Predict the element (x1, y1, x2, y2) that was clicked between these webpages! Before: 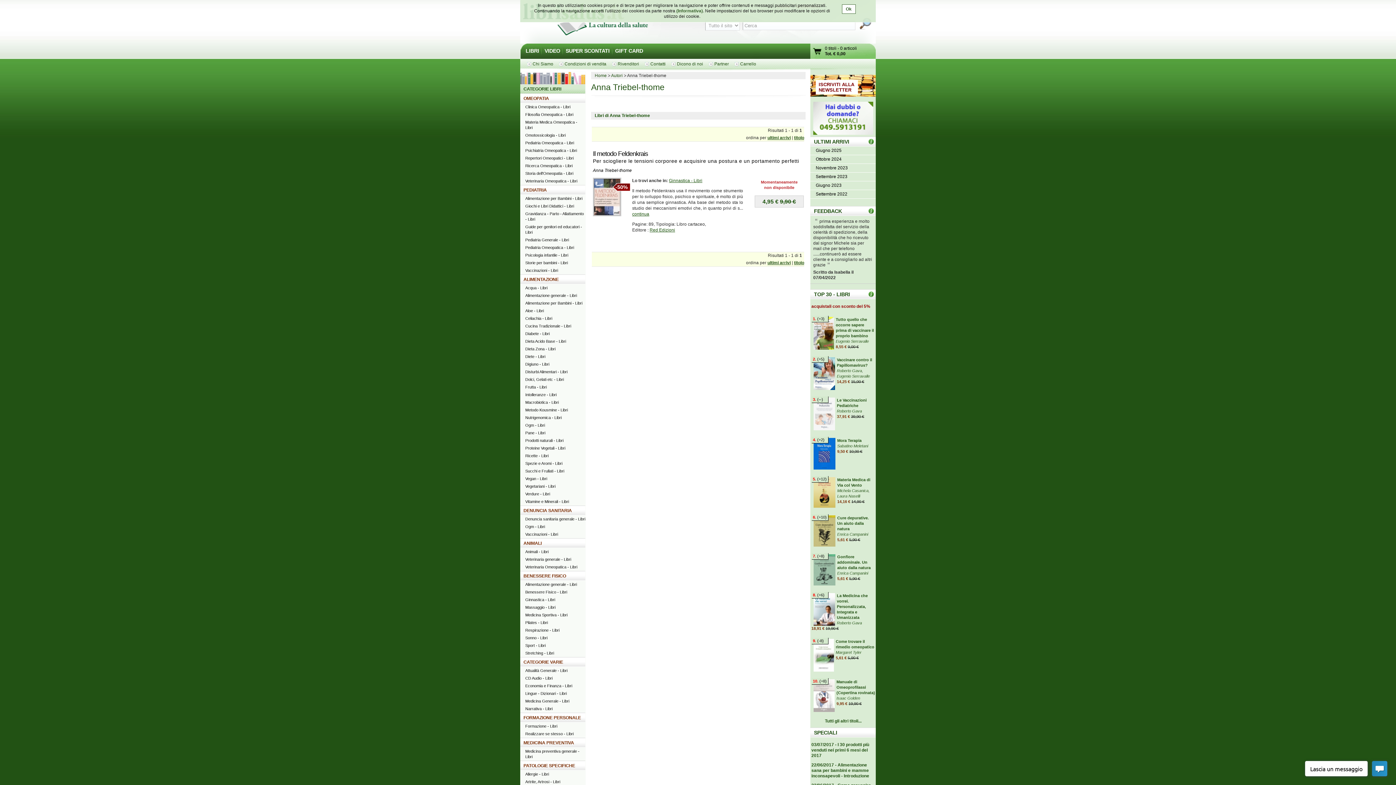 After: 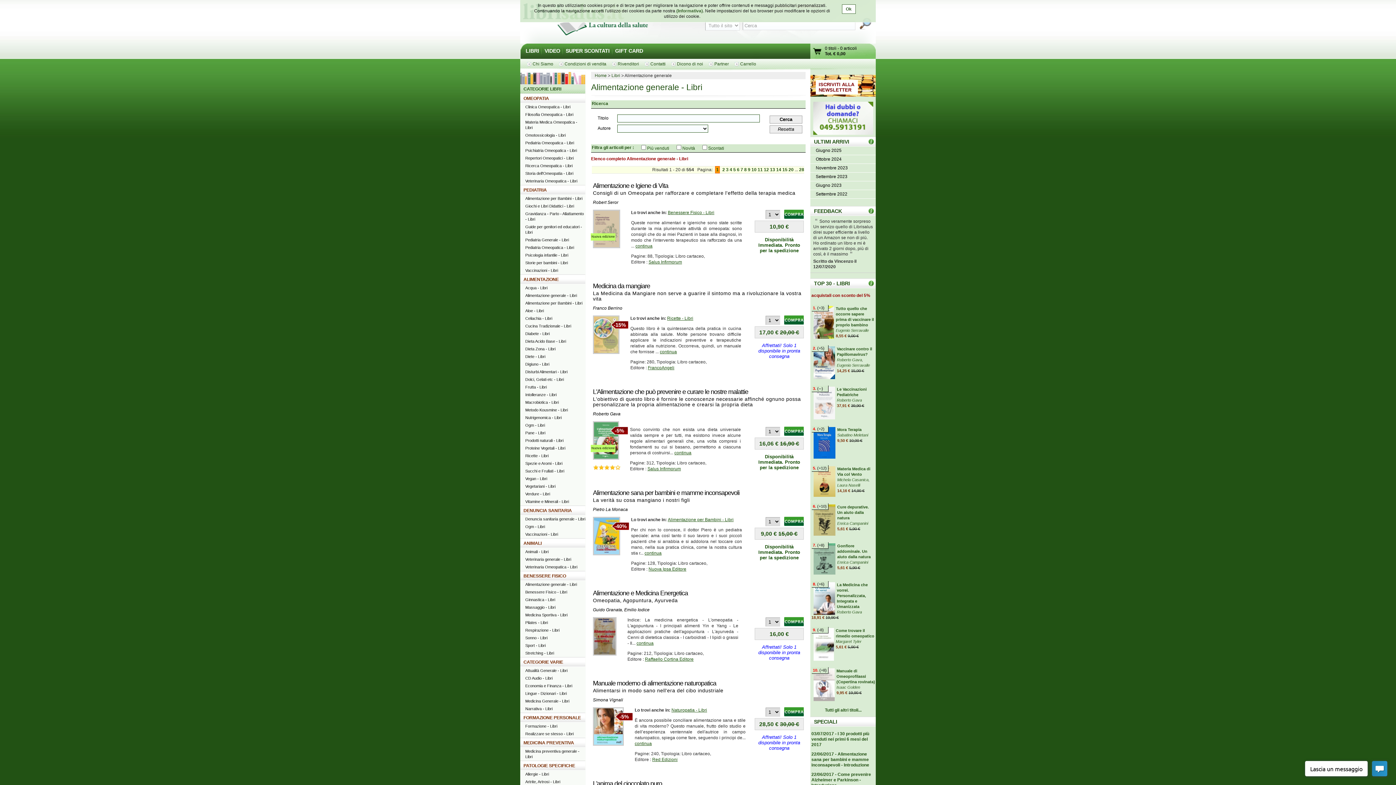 Action: bbox: (520, 581, 585, 588) label: Alimentazione generale - Libri